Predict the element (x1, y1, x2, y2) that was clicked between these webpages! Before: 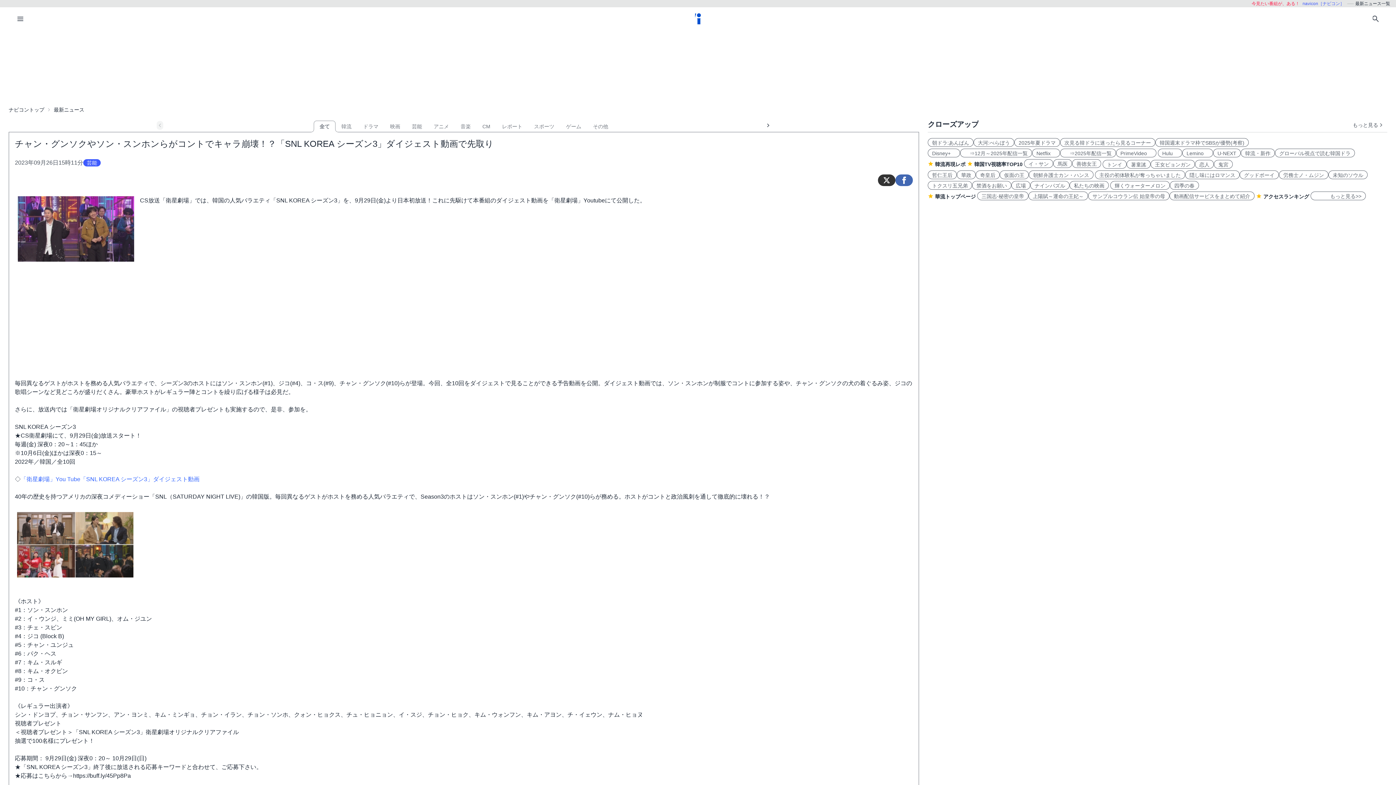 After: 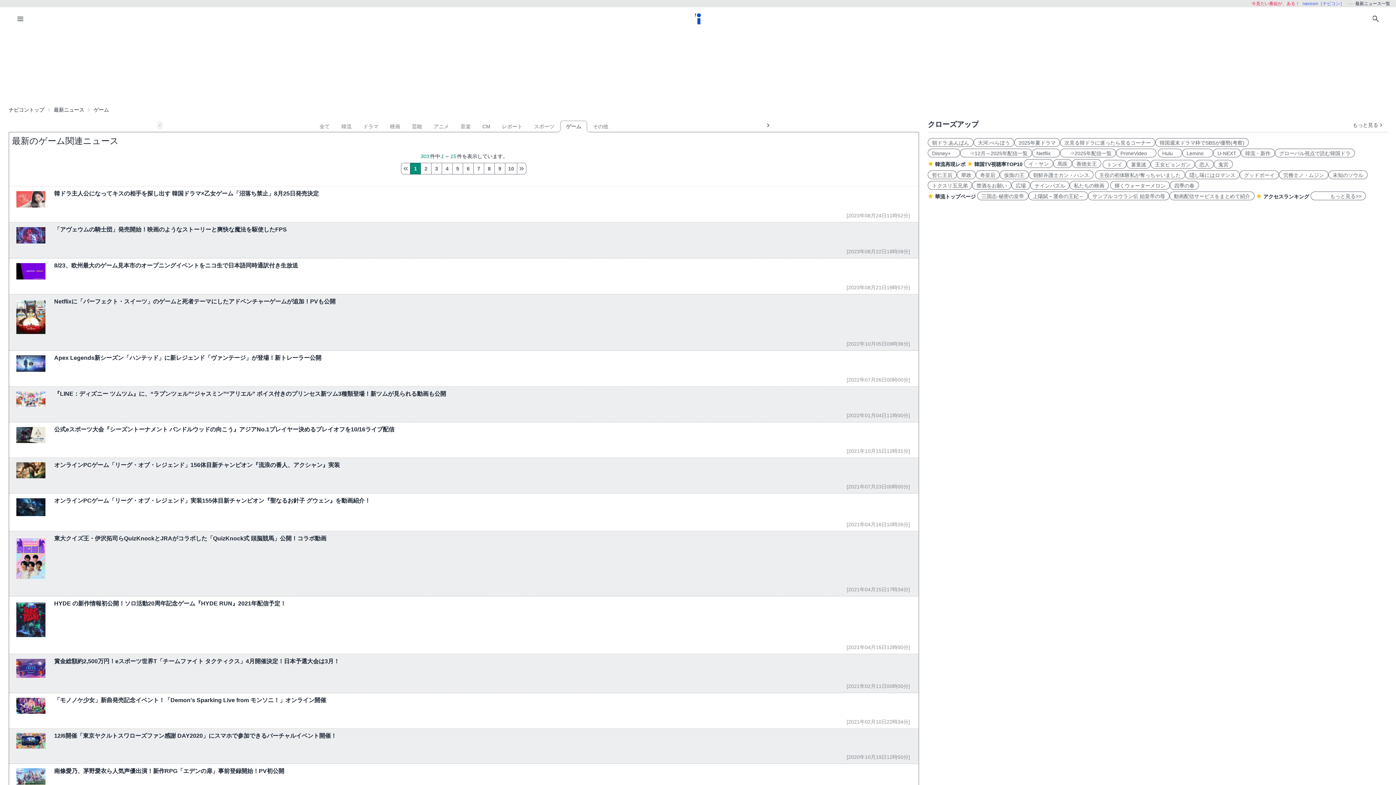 Action: label: ゲーム bbox: (560, 120, 587, 132)